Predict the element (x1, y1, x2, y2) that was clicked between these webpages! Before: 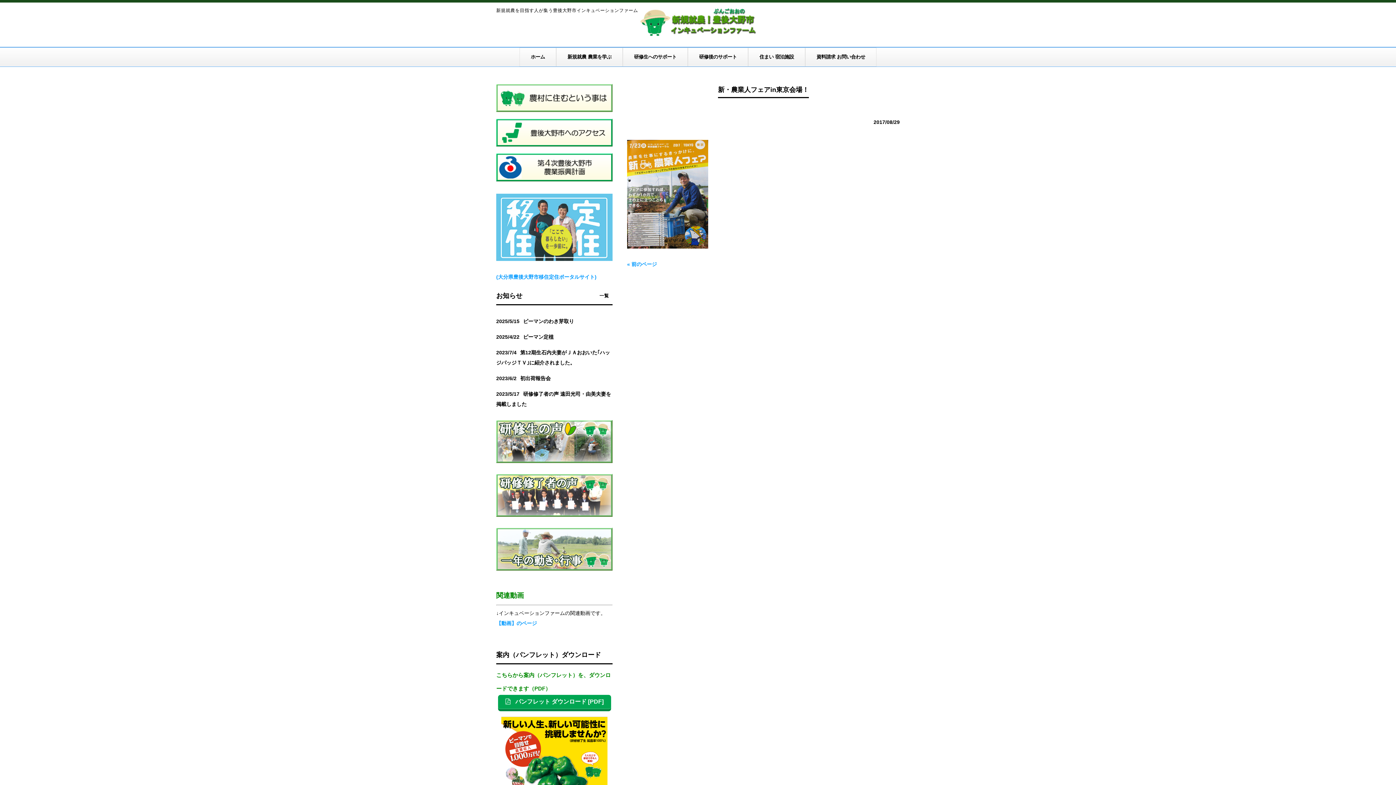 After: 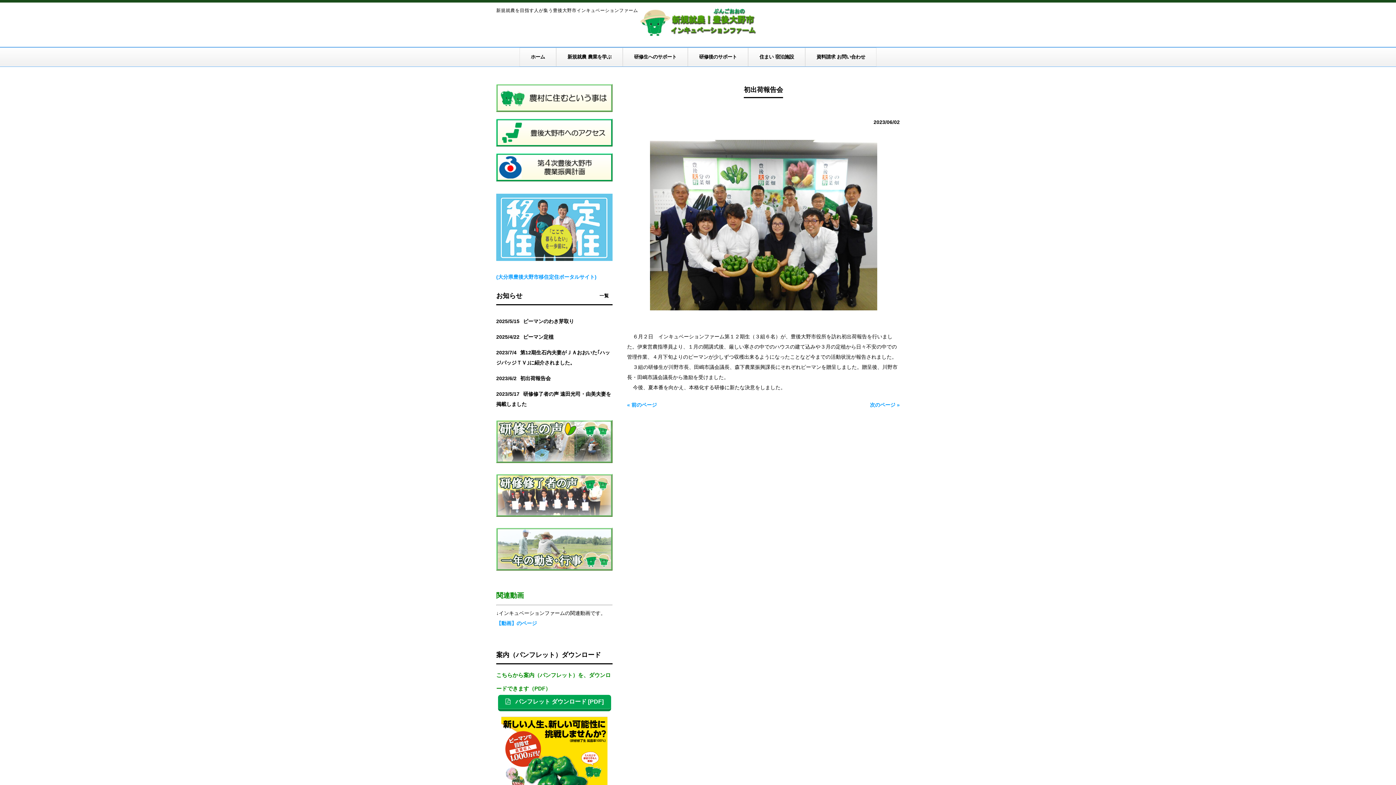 Action: bbox: (496, 373, 612, 383) label: 2023/6/2初出荷報告会